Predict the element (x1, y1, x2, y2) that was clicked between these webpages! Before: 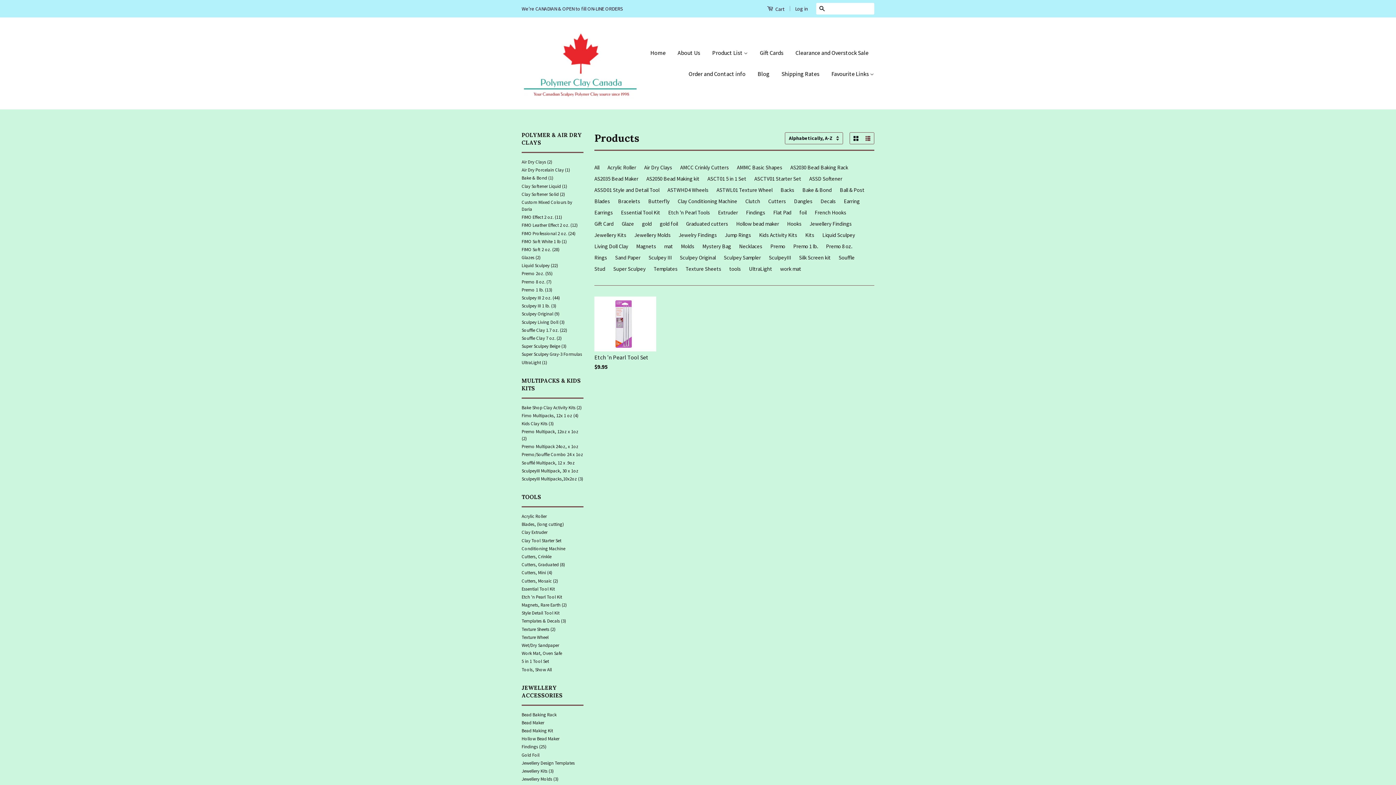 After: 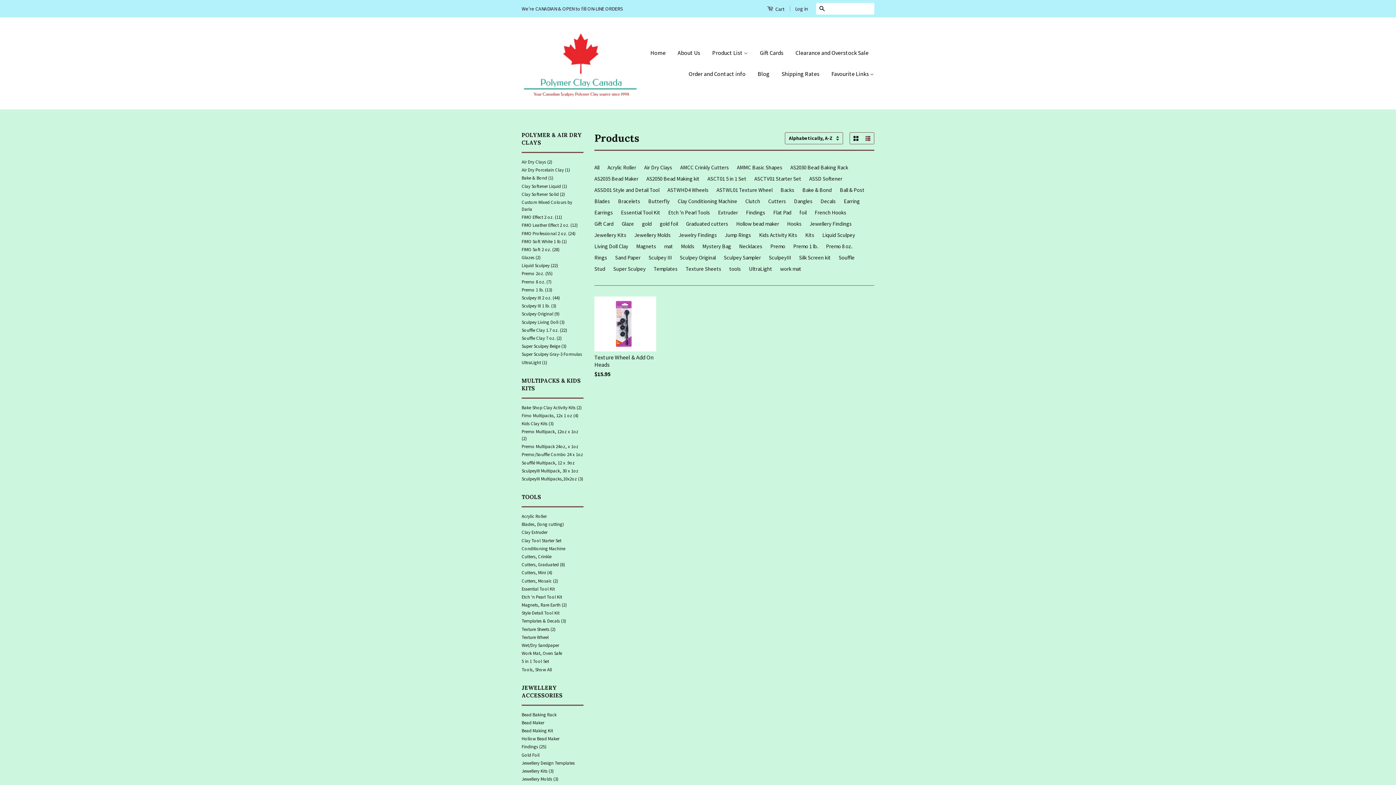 Action: bbox: (716, 184, 775, 195) label: ASTWL01 Texture Wheel